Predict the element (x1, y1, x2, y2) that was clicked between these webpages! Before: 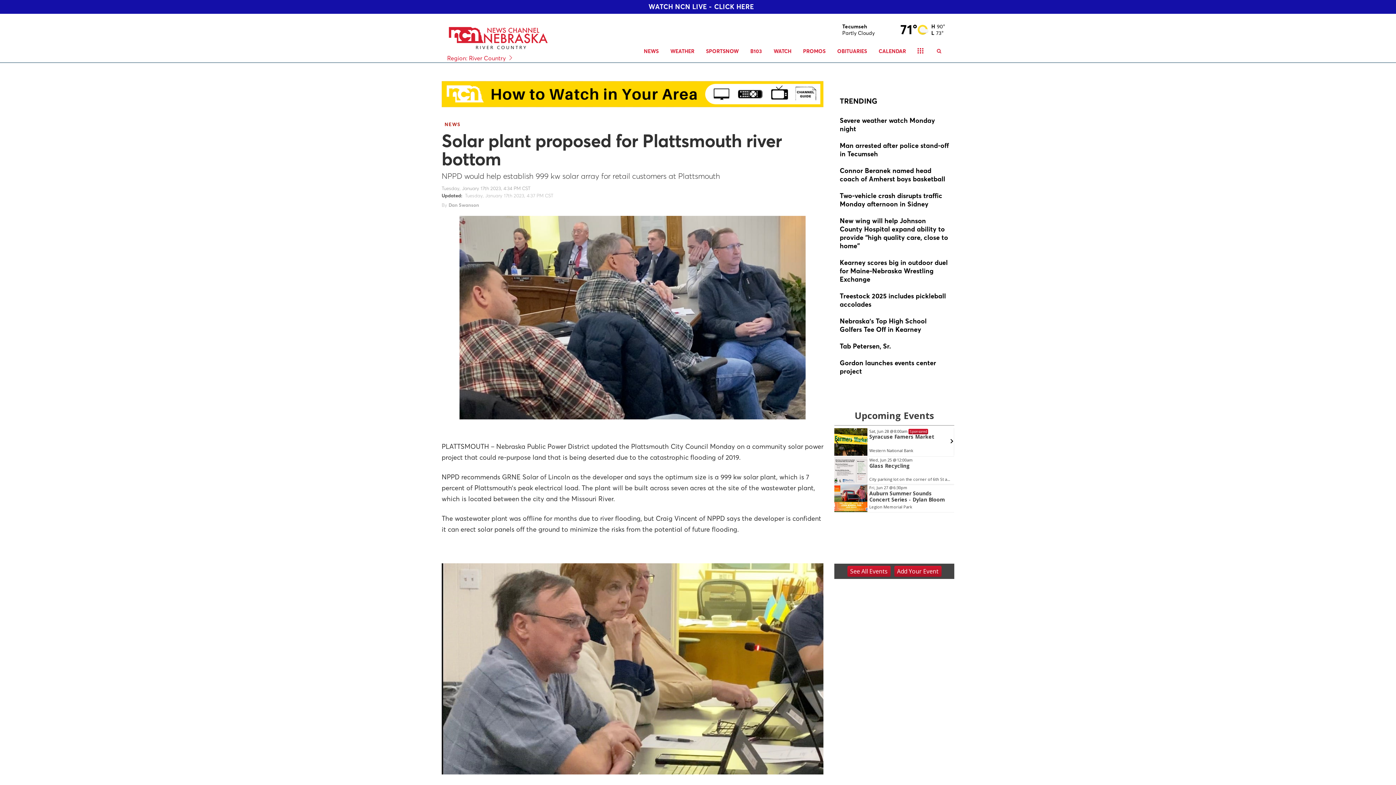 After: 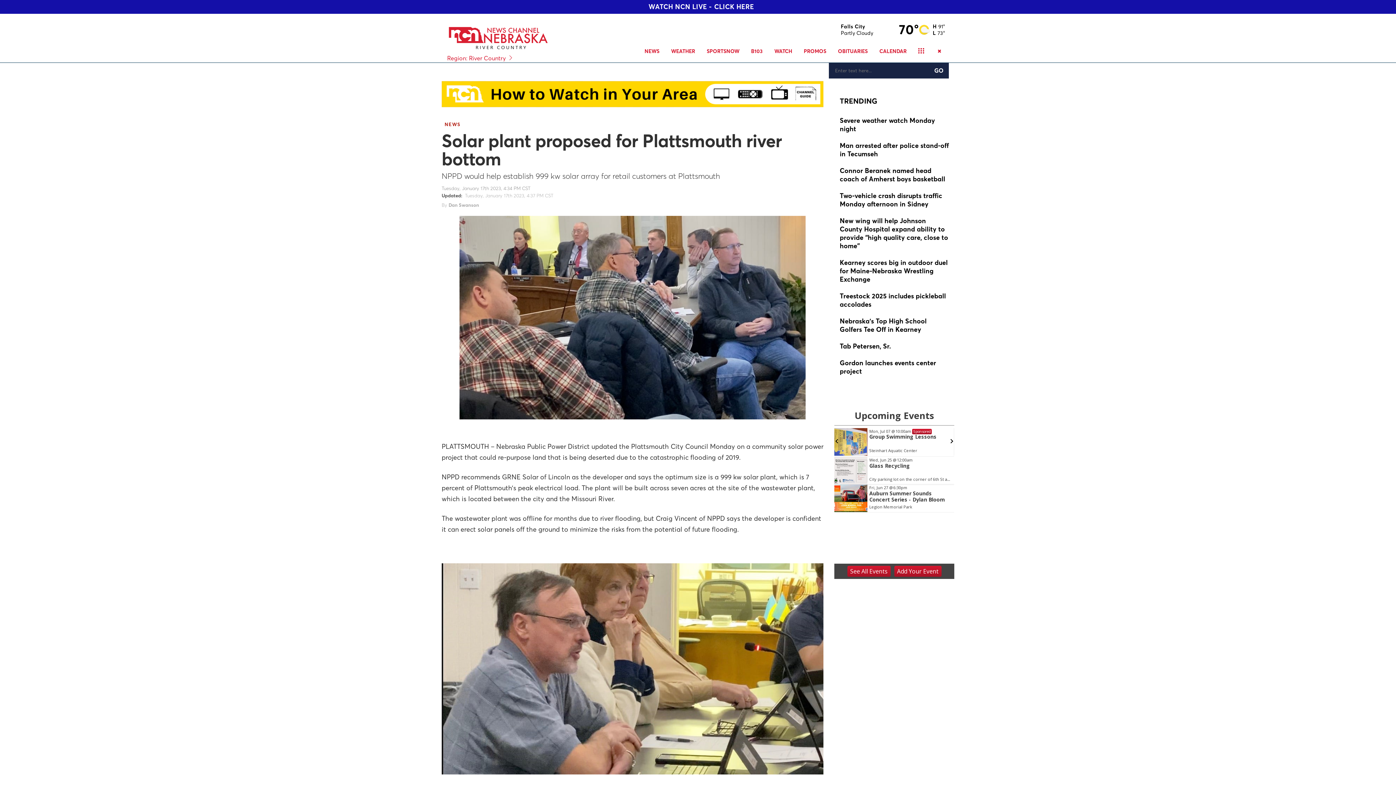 Action: bbox: (934, 46, 943, 54)